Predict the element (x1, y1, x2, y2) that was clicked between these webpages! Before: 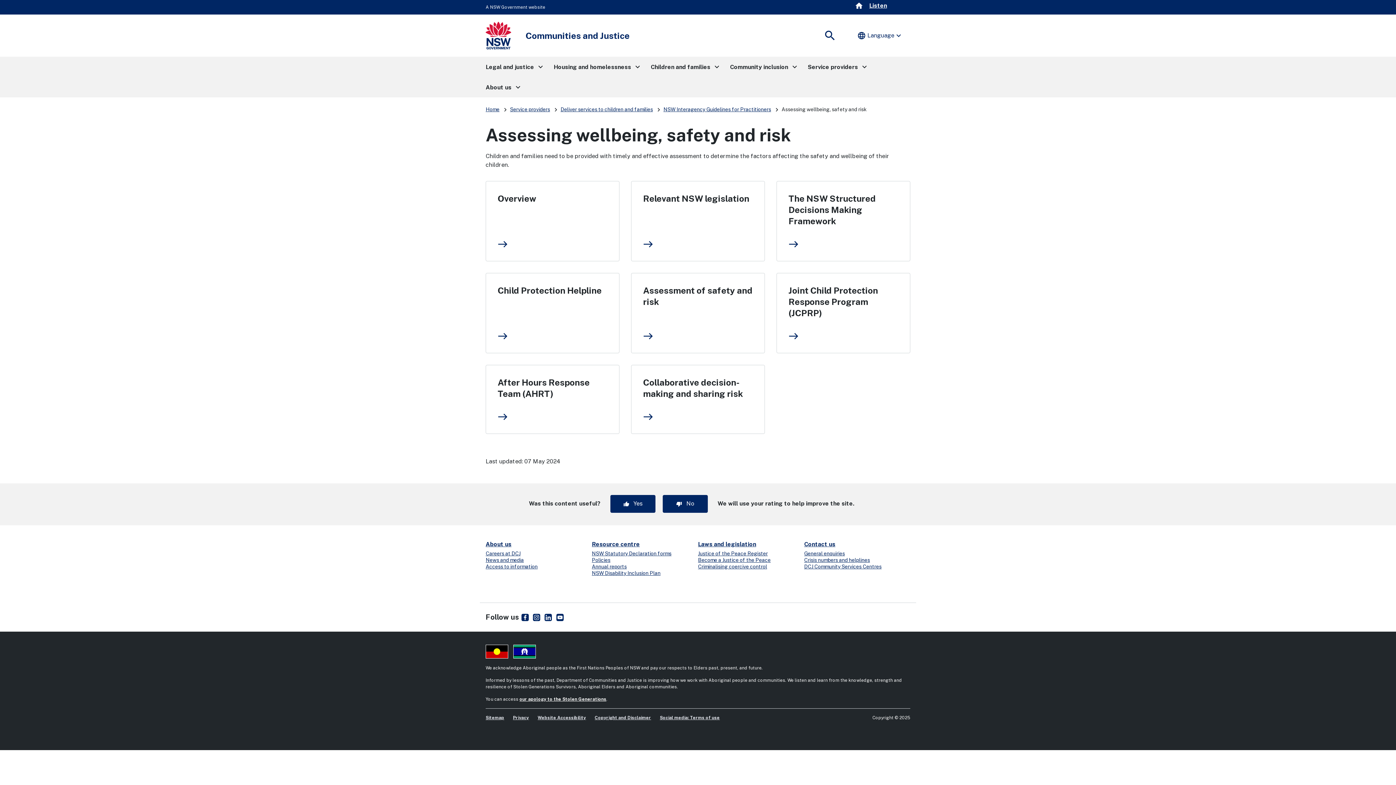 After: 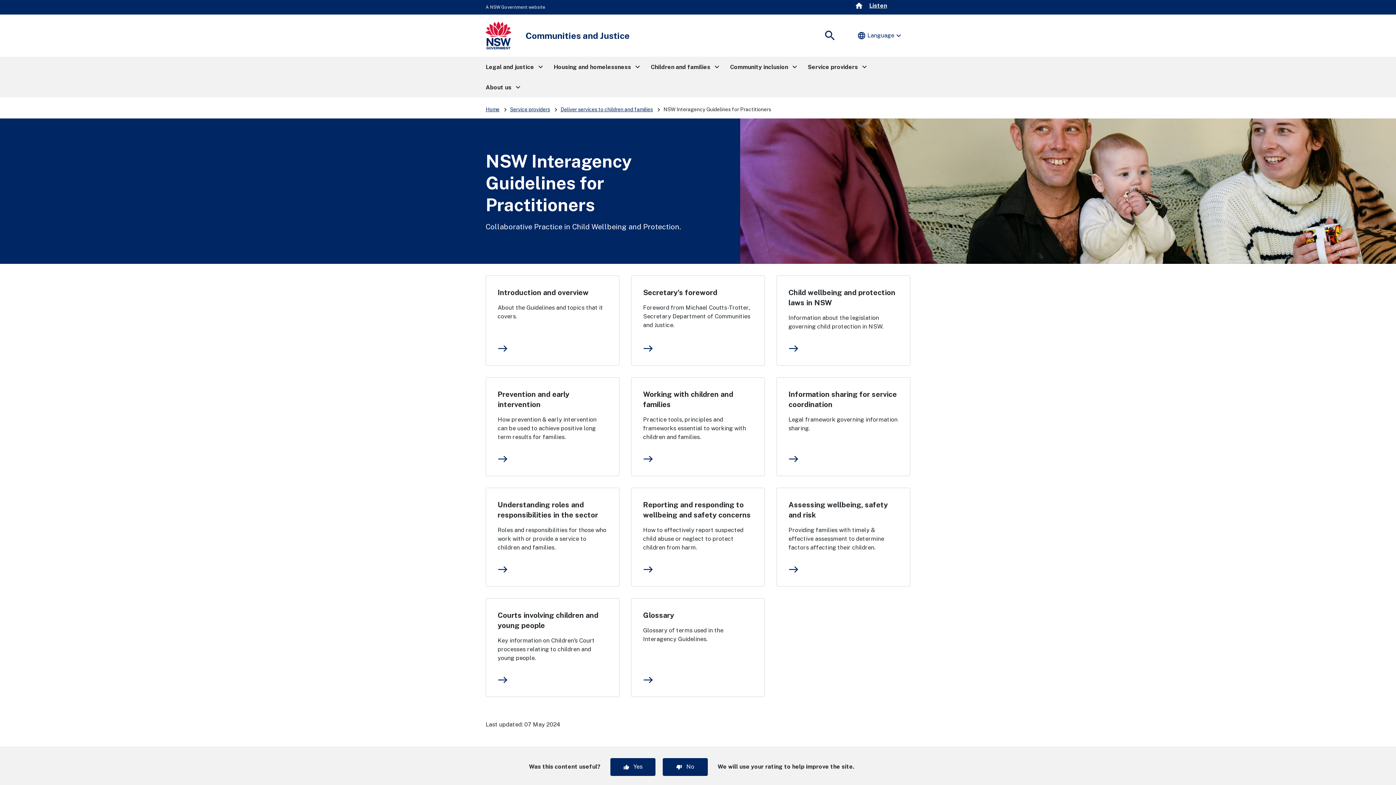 Action: label: NSW Interagency Guidelines for Practitioners bbox: (663, 106, 771, 112)